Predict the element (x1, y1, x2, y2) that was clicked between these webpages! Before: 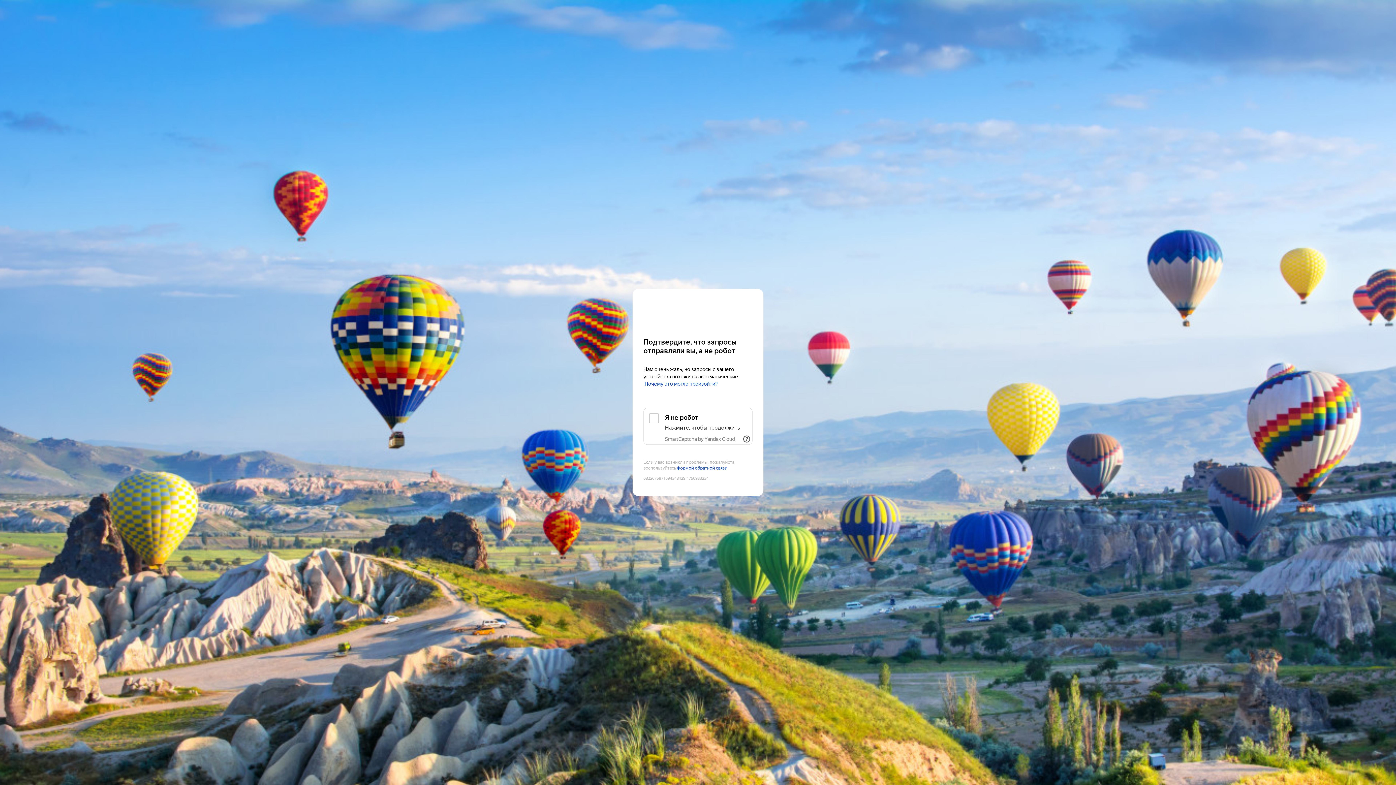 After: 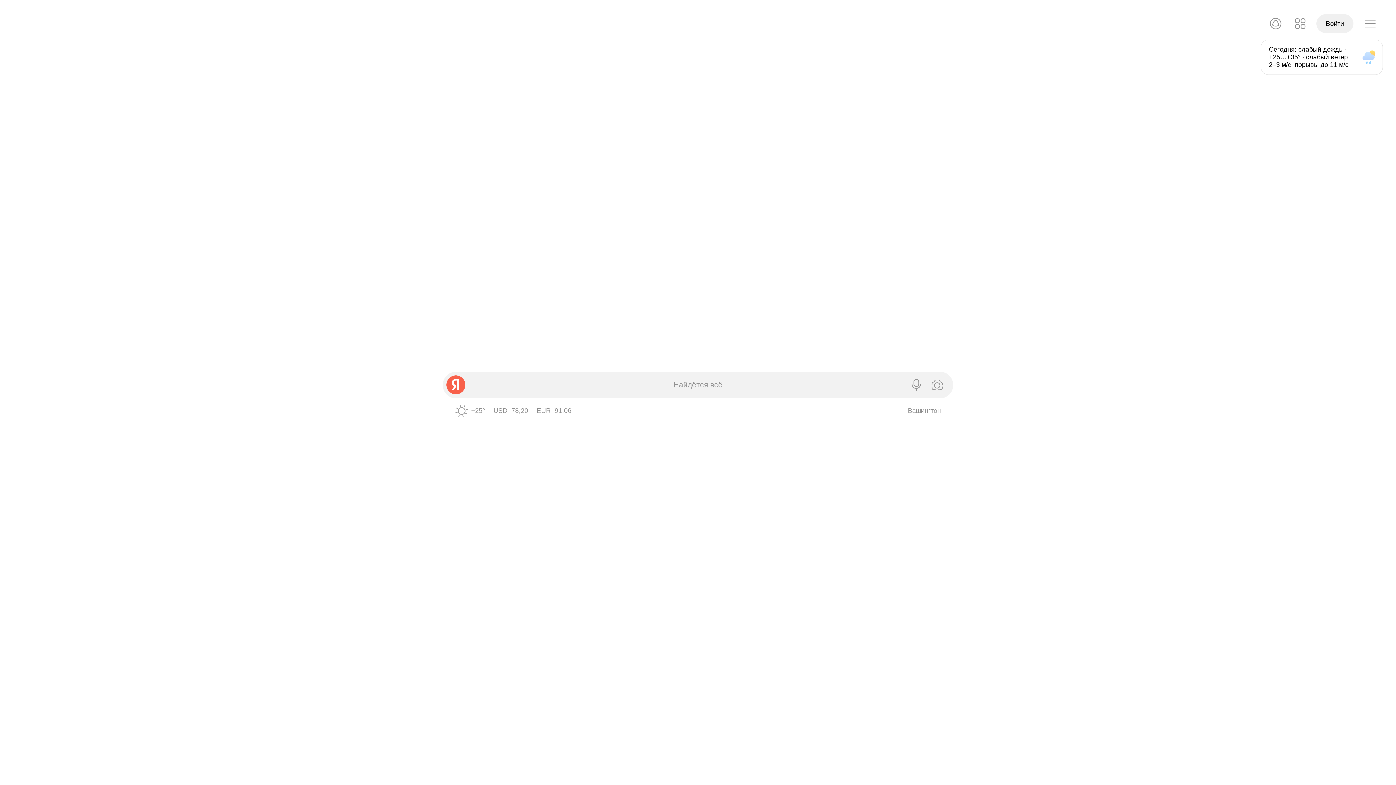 Action: bbox: (643, 303, 752, 316) label: Yandex